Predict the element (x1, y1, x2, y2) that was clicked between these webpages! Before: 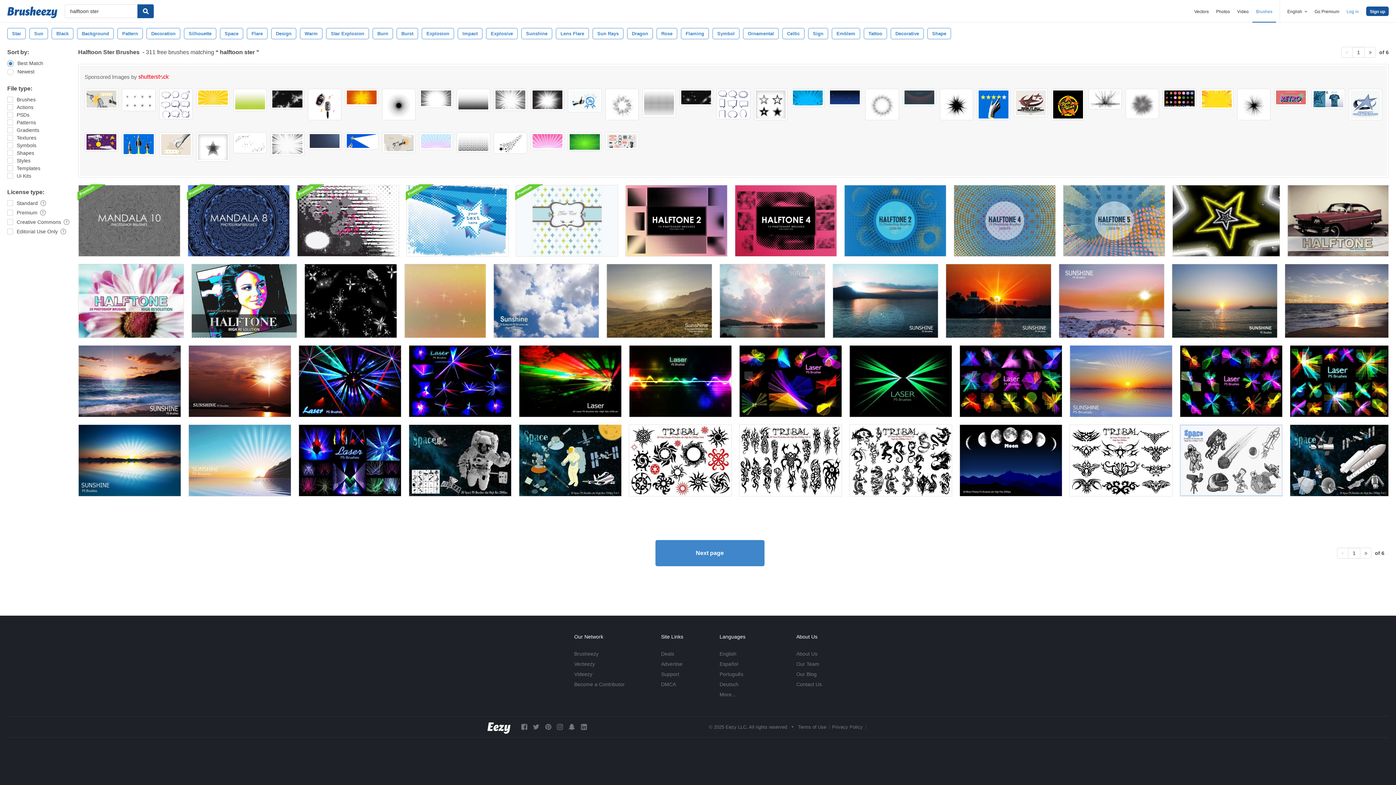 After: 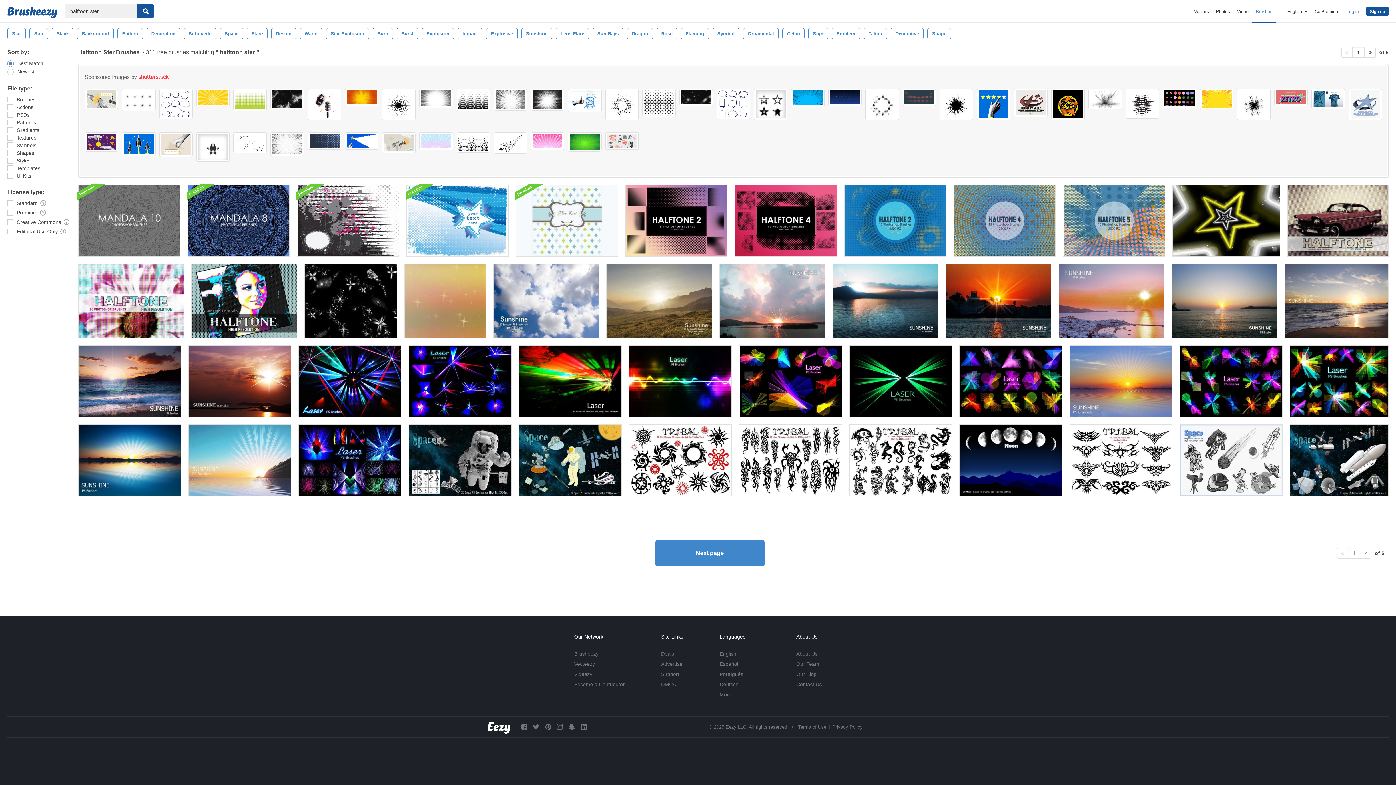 Action: bbox: (568, 132, 601, 151)